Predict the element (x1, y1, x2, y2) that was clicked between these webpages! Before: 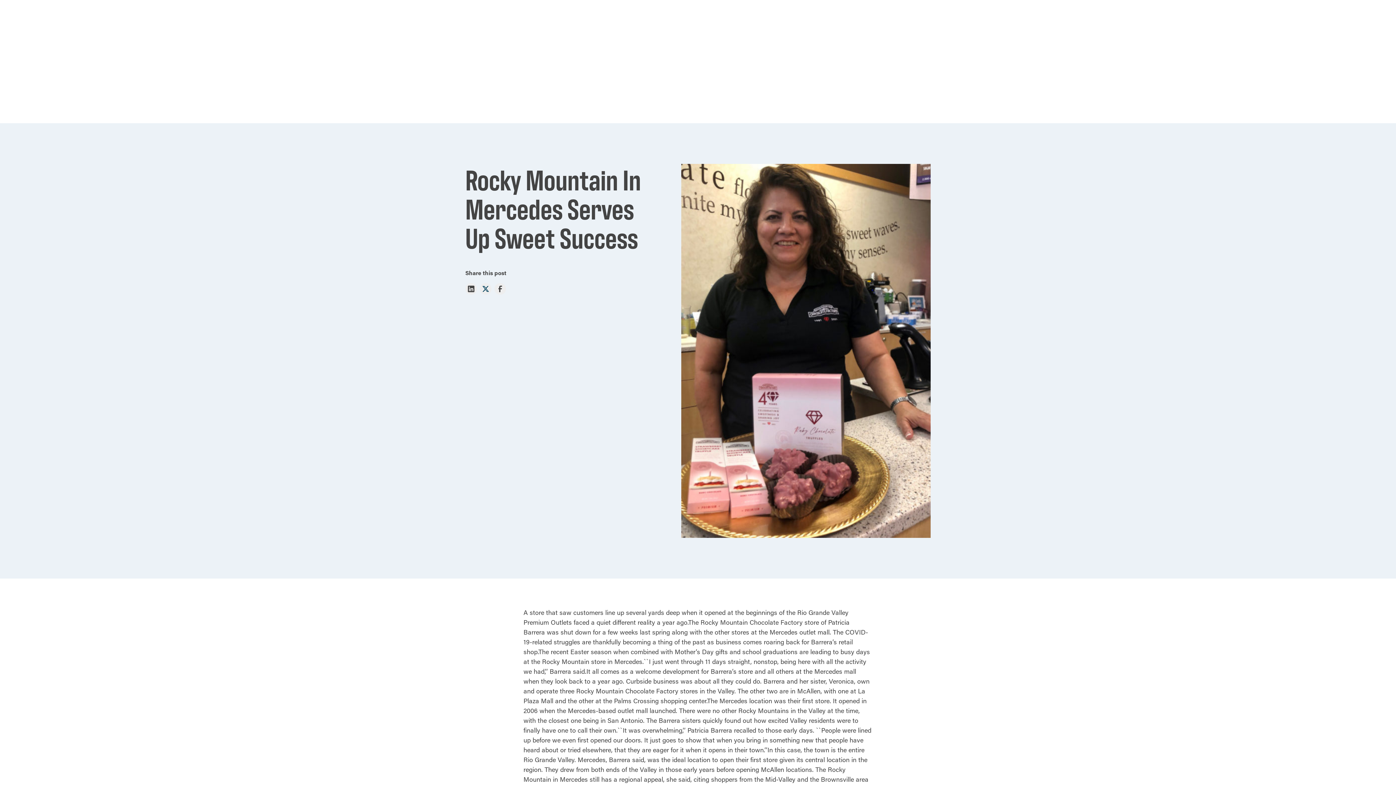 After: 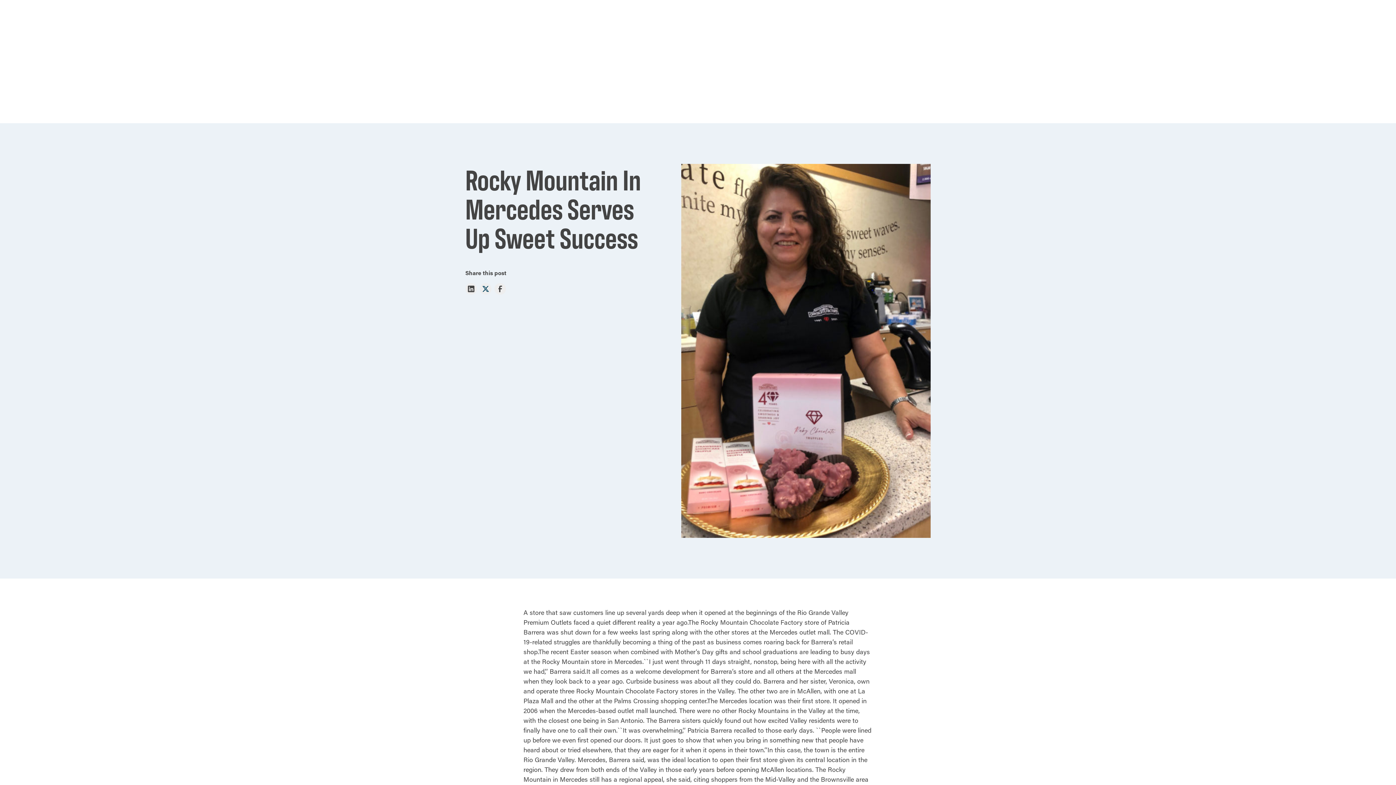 Action: bbox: (480, 283, 491, 294)